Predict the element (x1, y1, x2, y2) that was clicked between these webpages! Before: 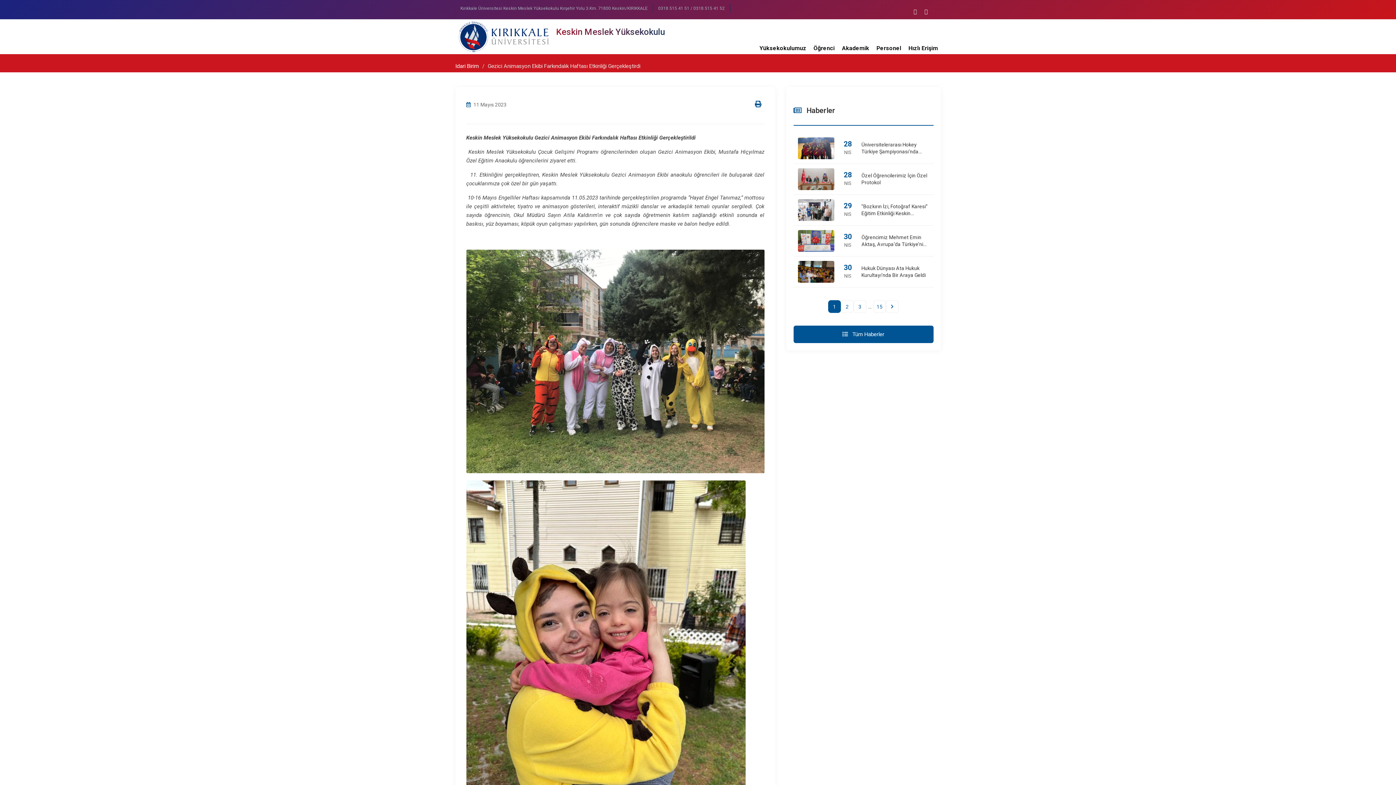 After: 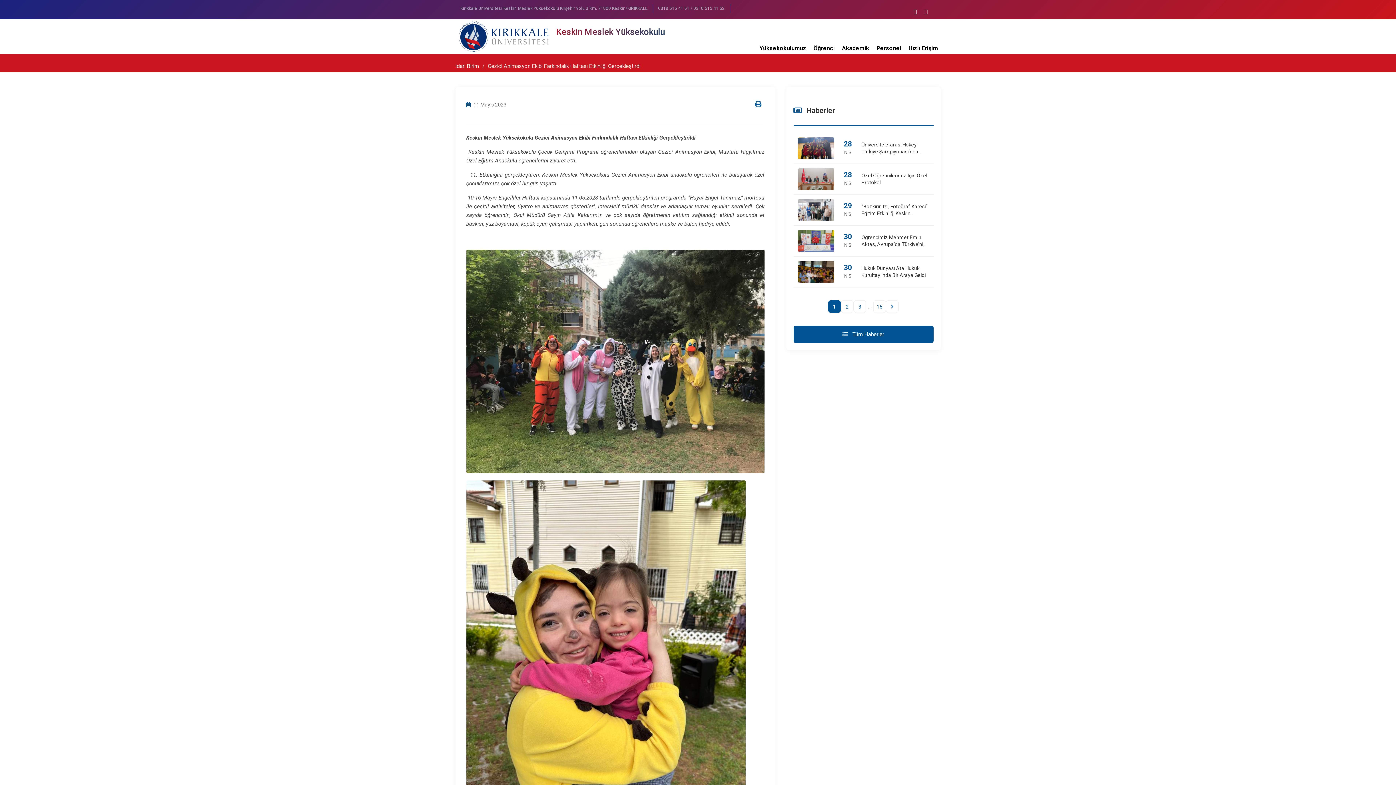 Action: bbox: (653, 4, 730, 12) label: 0318 515 41 51 / 0318 515 41 52